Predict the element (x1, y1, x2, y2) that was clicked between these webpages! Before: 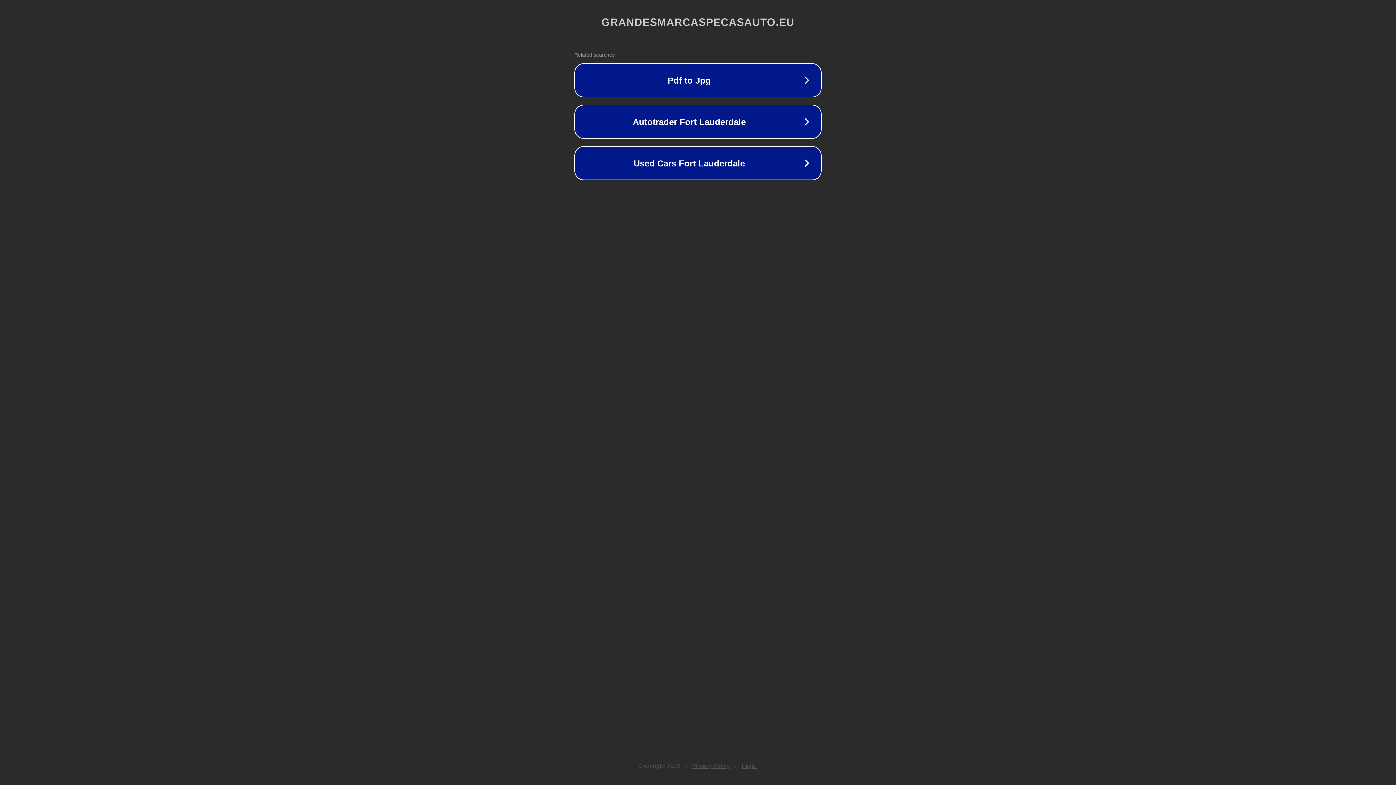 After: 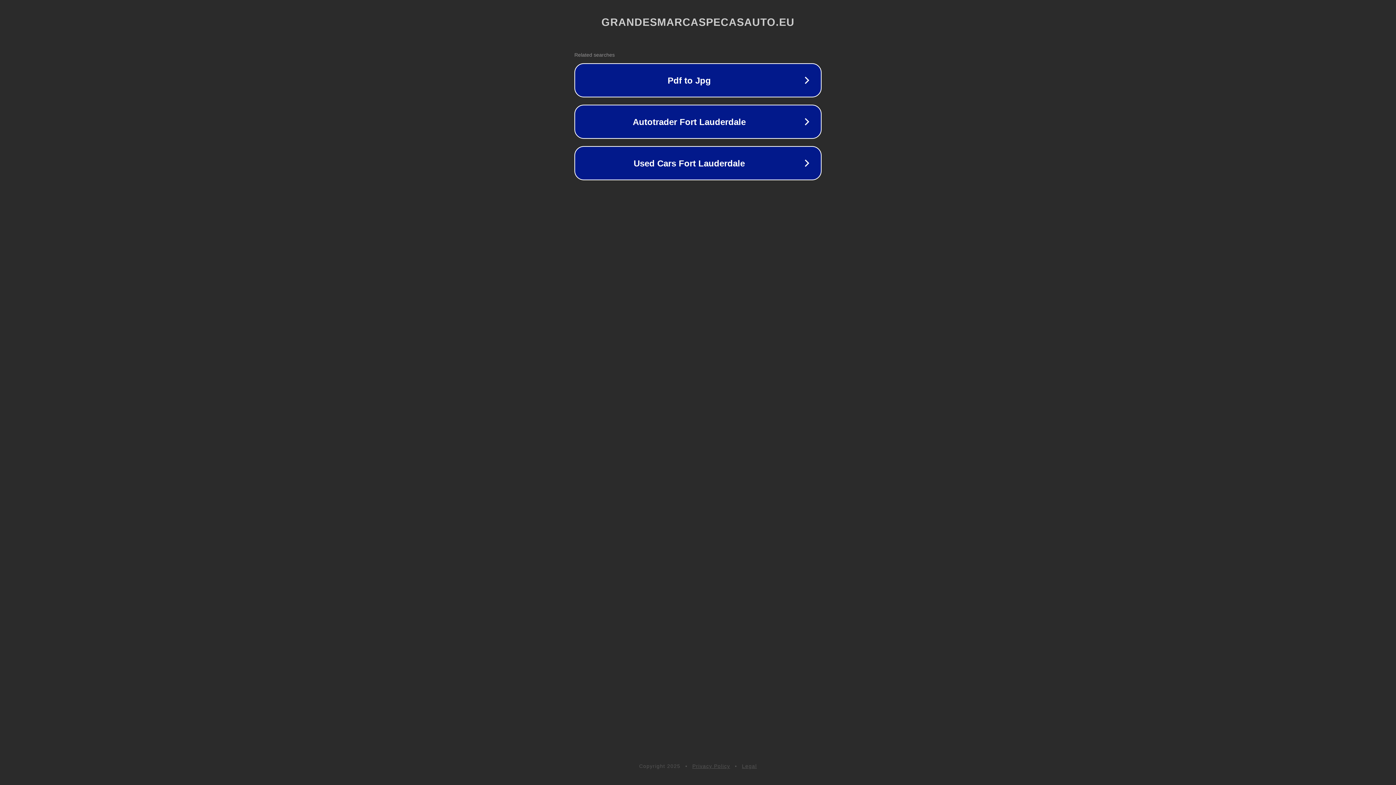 Action: label: Legal bbox: (742, 763, 757, 769)